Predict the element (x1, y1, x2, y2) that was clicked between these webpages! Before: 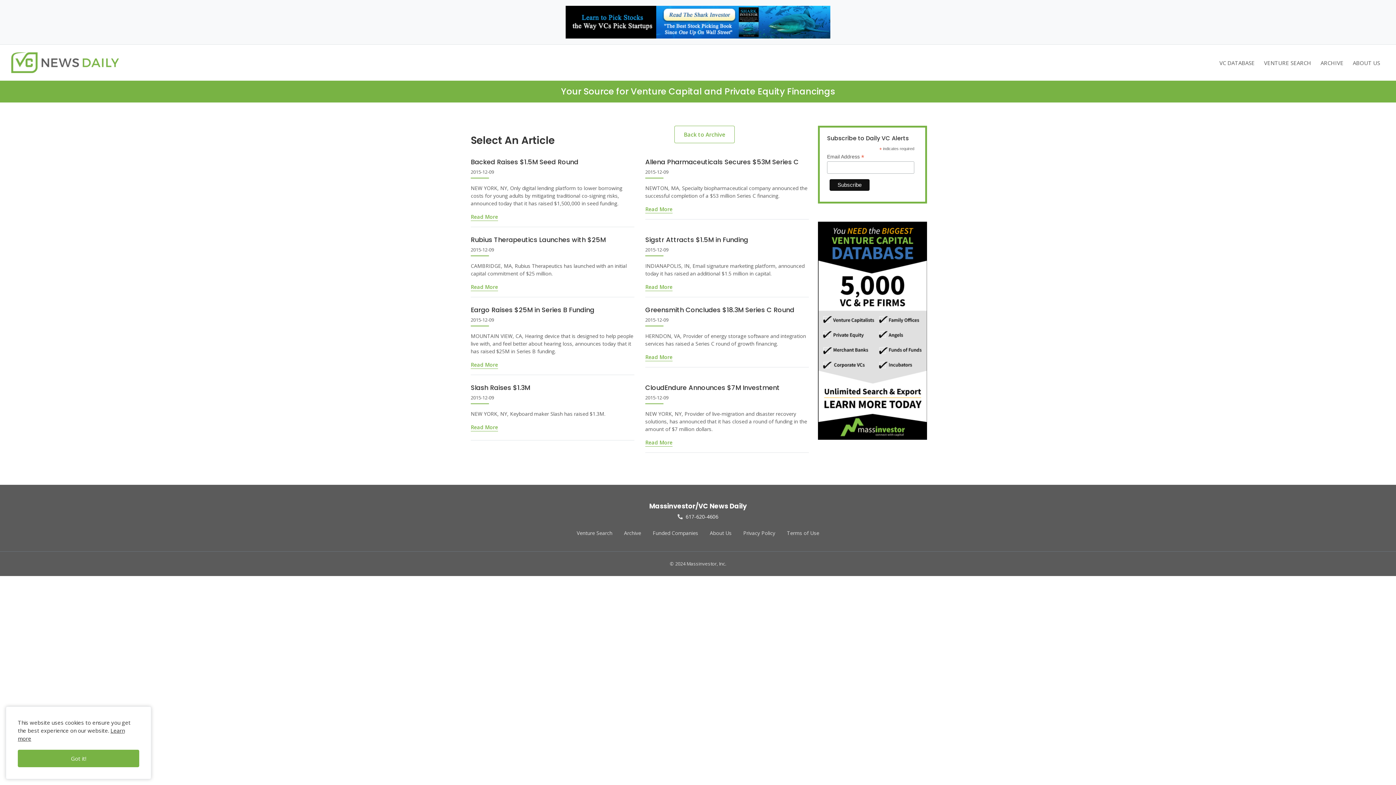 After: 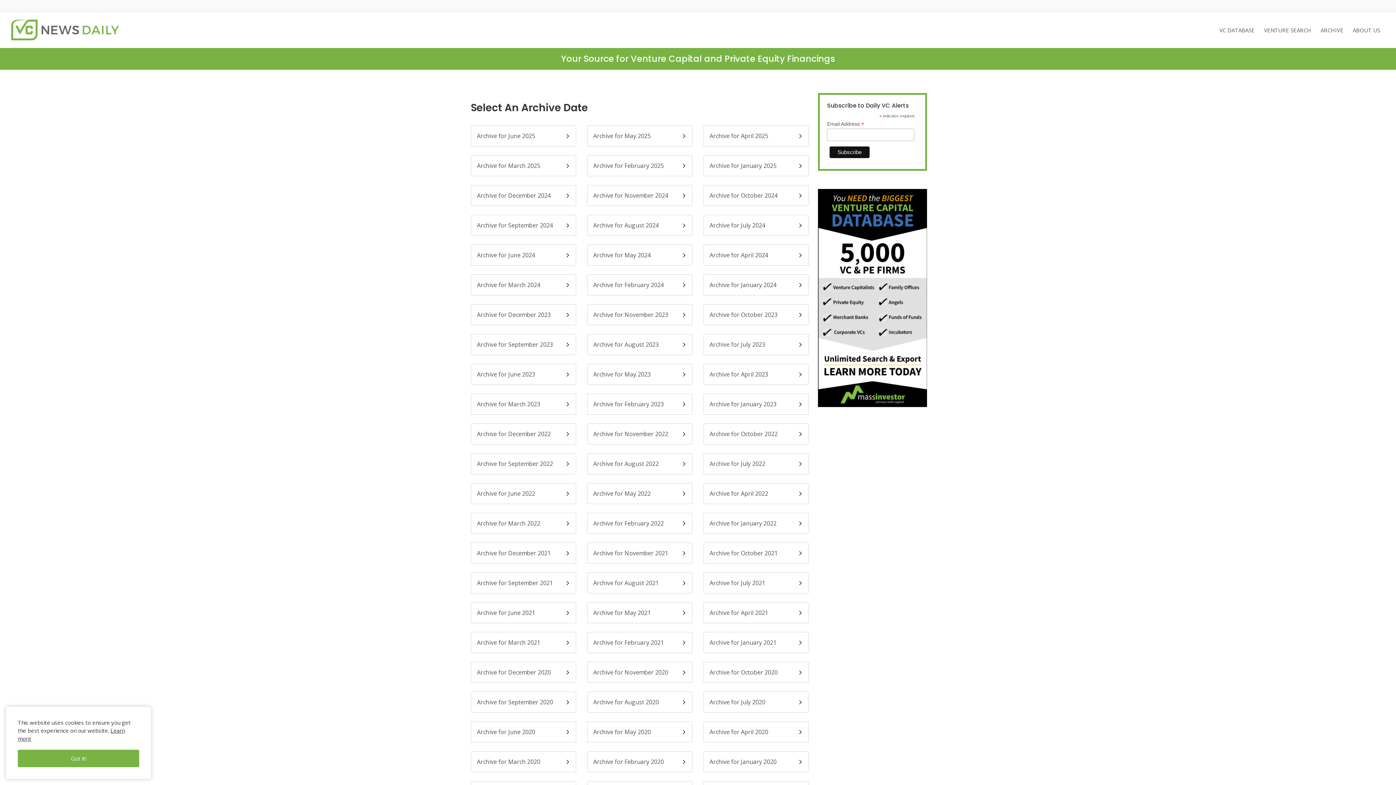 Action: bbox: (624, 529, 641, 536) label: Archive